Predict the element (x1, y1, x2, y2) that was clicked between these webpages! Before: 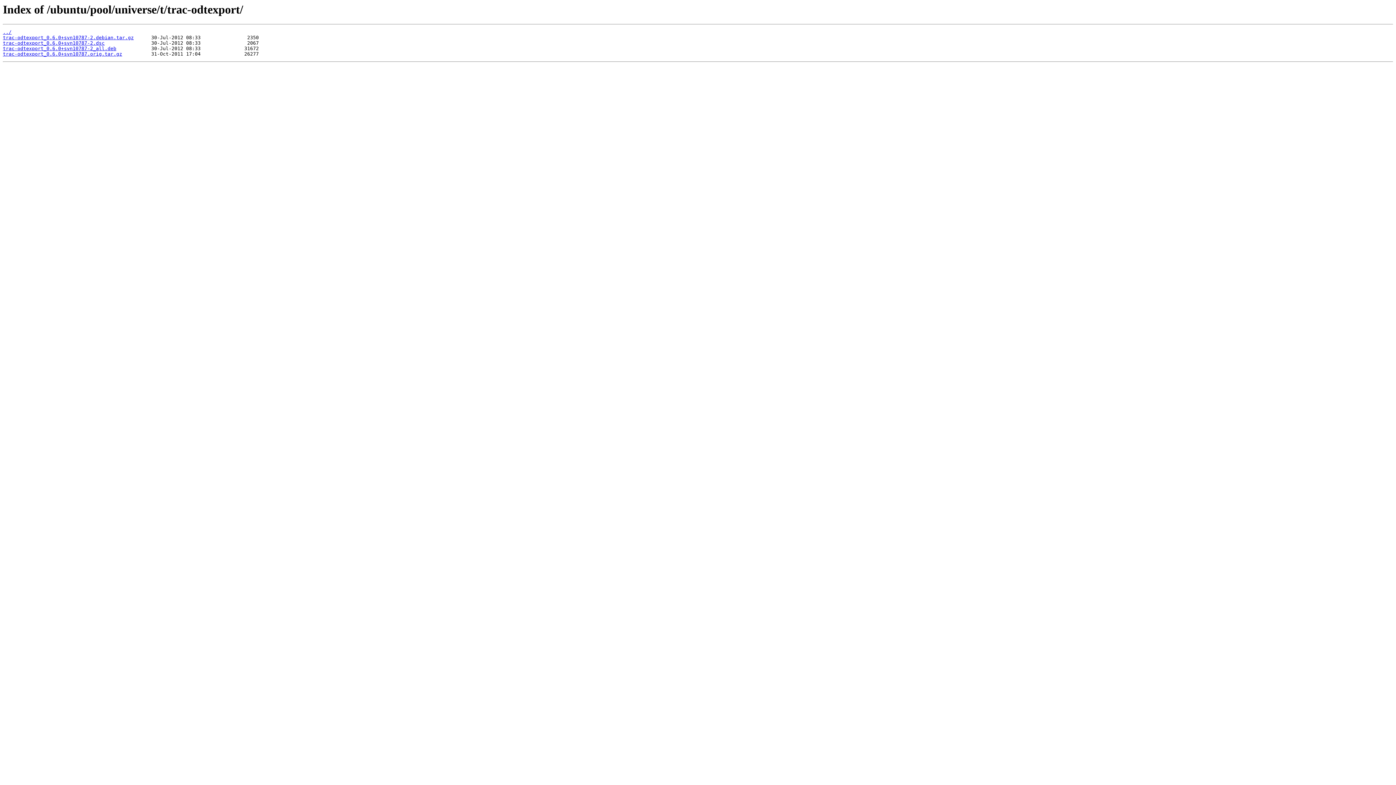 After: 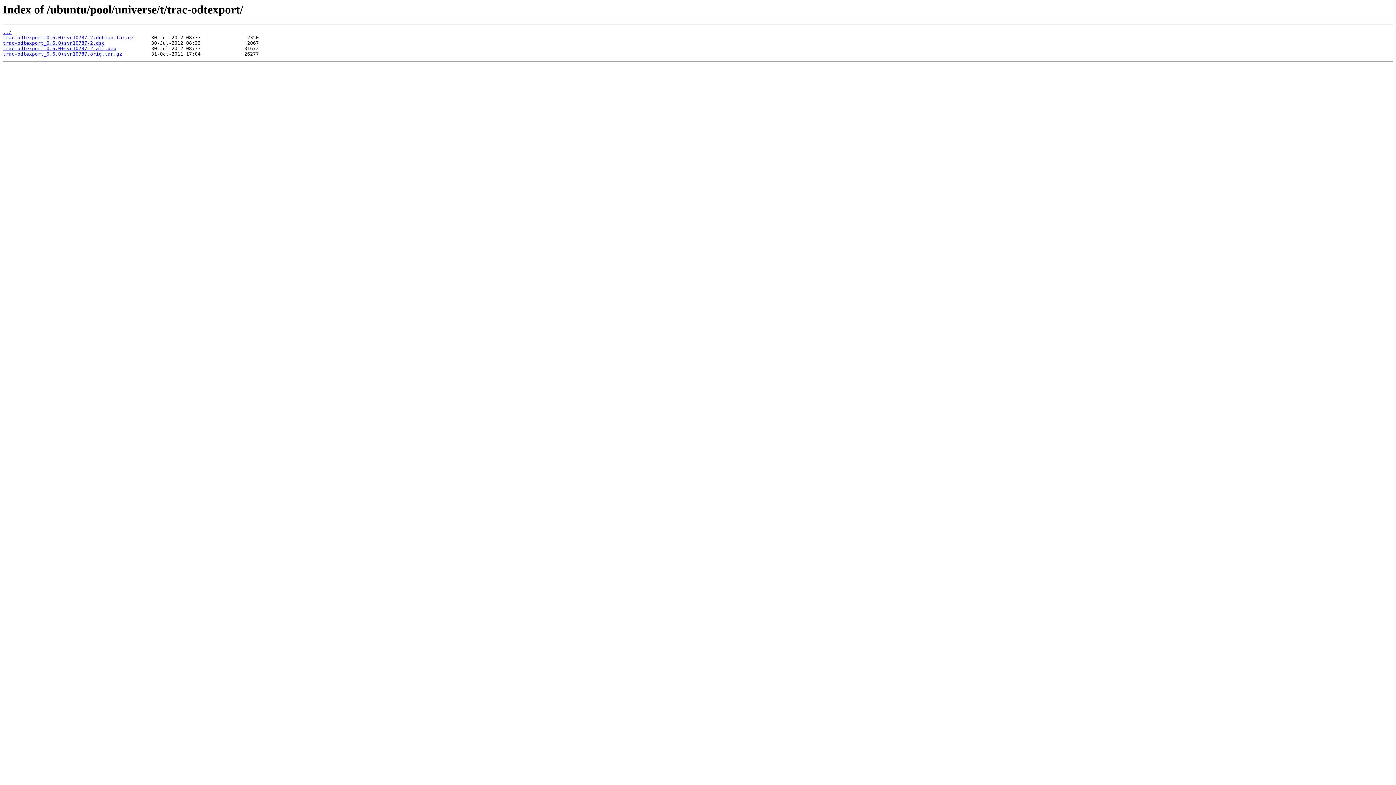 Action: bbox: (2, 45, 116, 51) label: trac-odtexport_0.6.0+svn10787-2_all.deb